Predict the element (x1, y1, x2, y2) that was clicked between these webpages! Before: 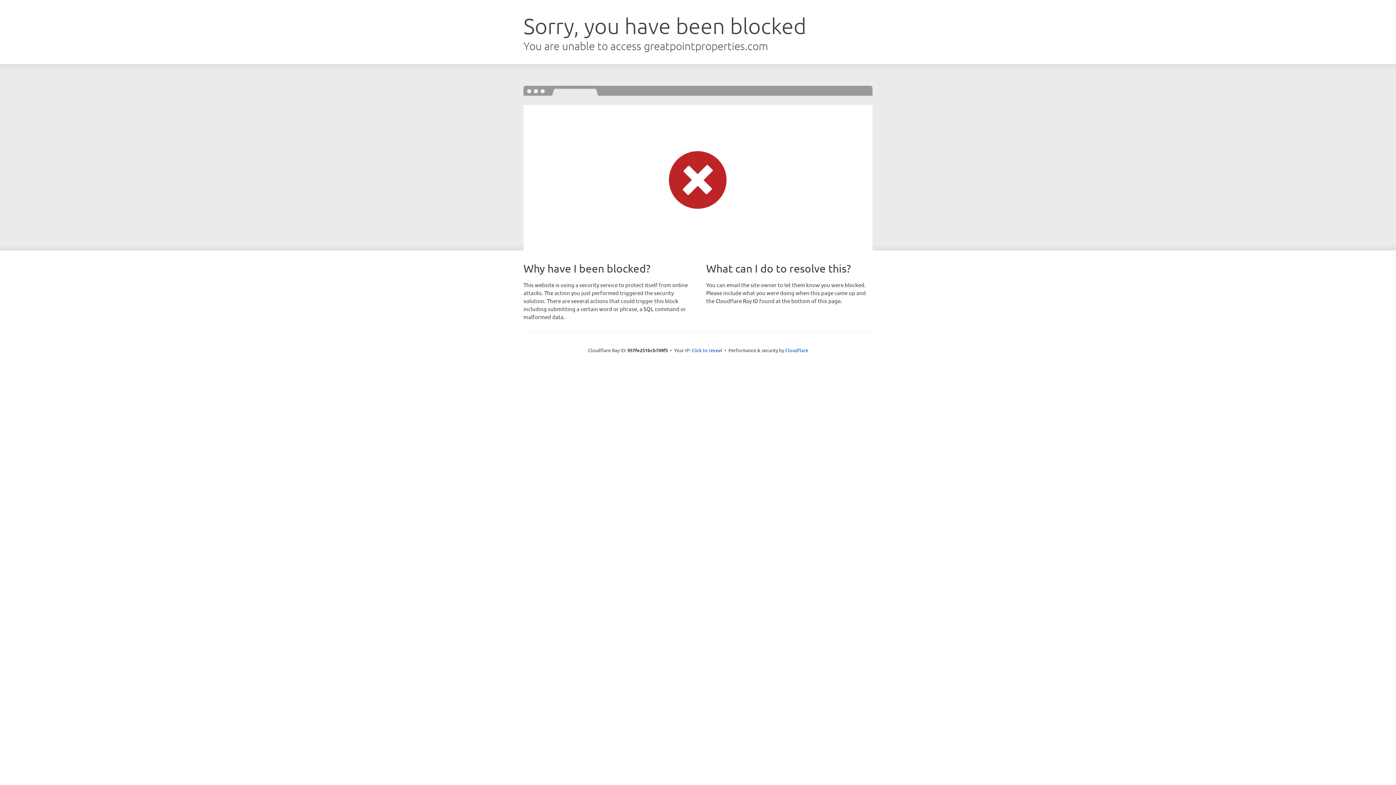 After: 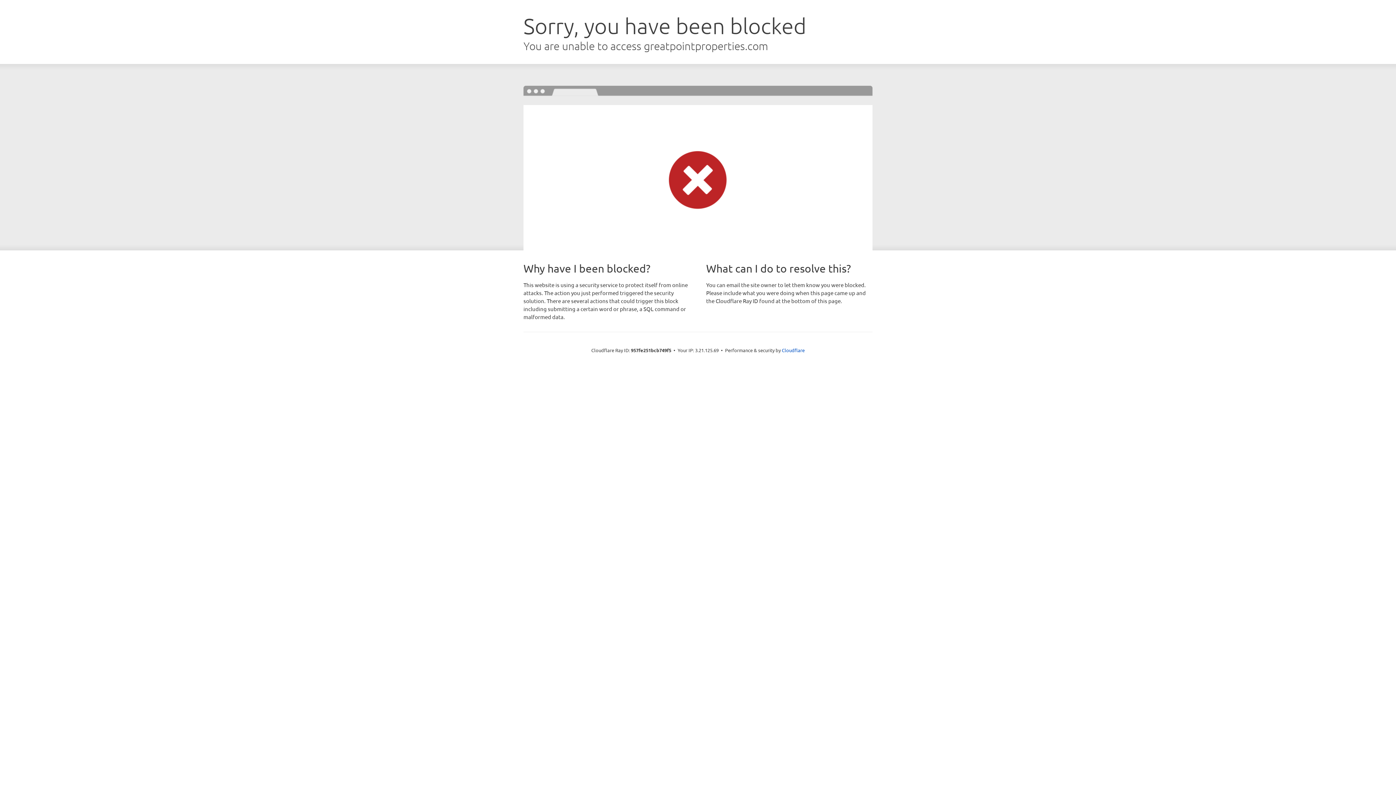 Action: bbox: (691, 346, 722, 353) label: Click to reveal